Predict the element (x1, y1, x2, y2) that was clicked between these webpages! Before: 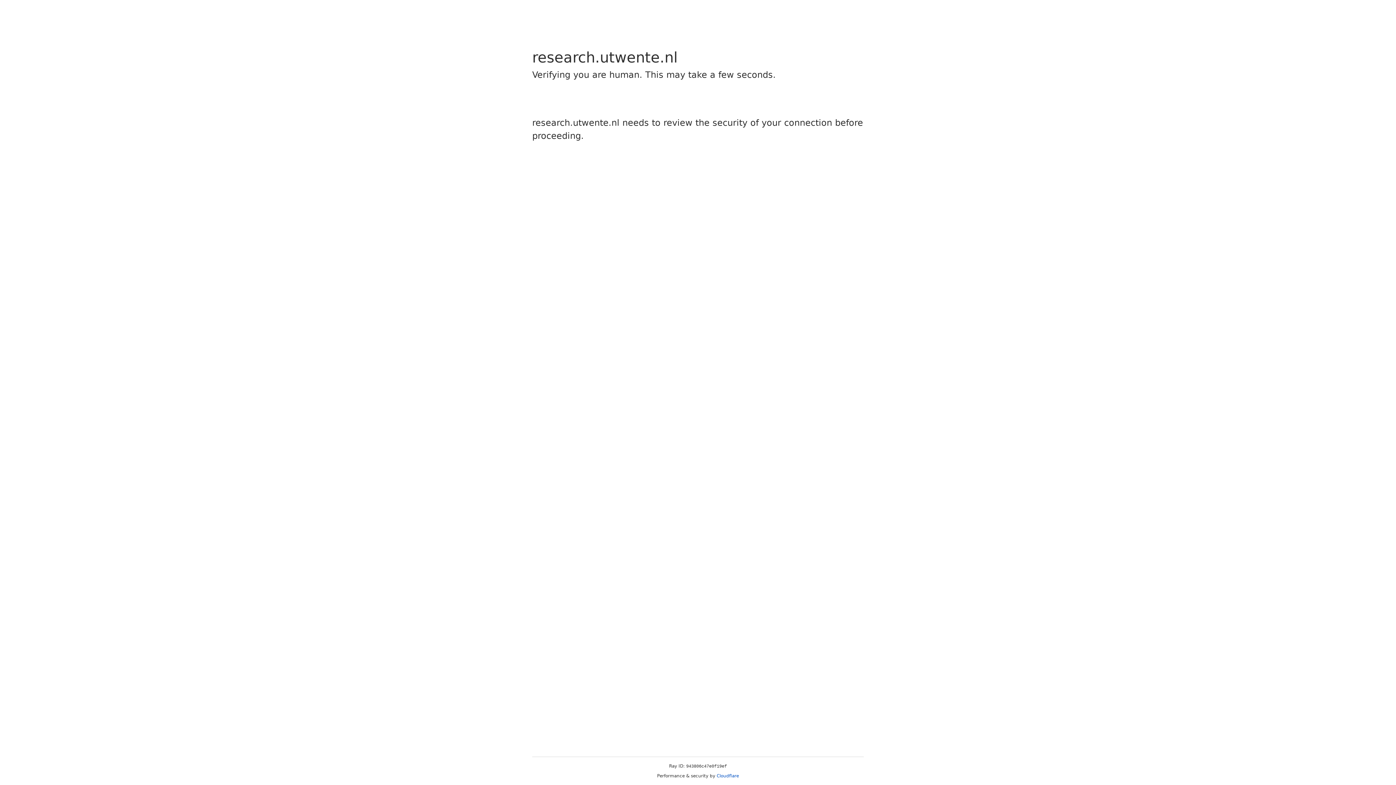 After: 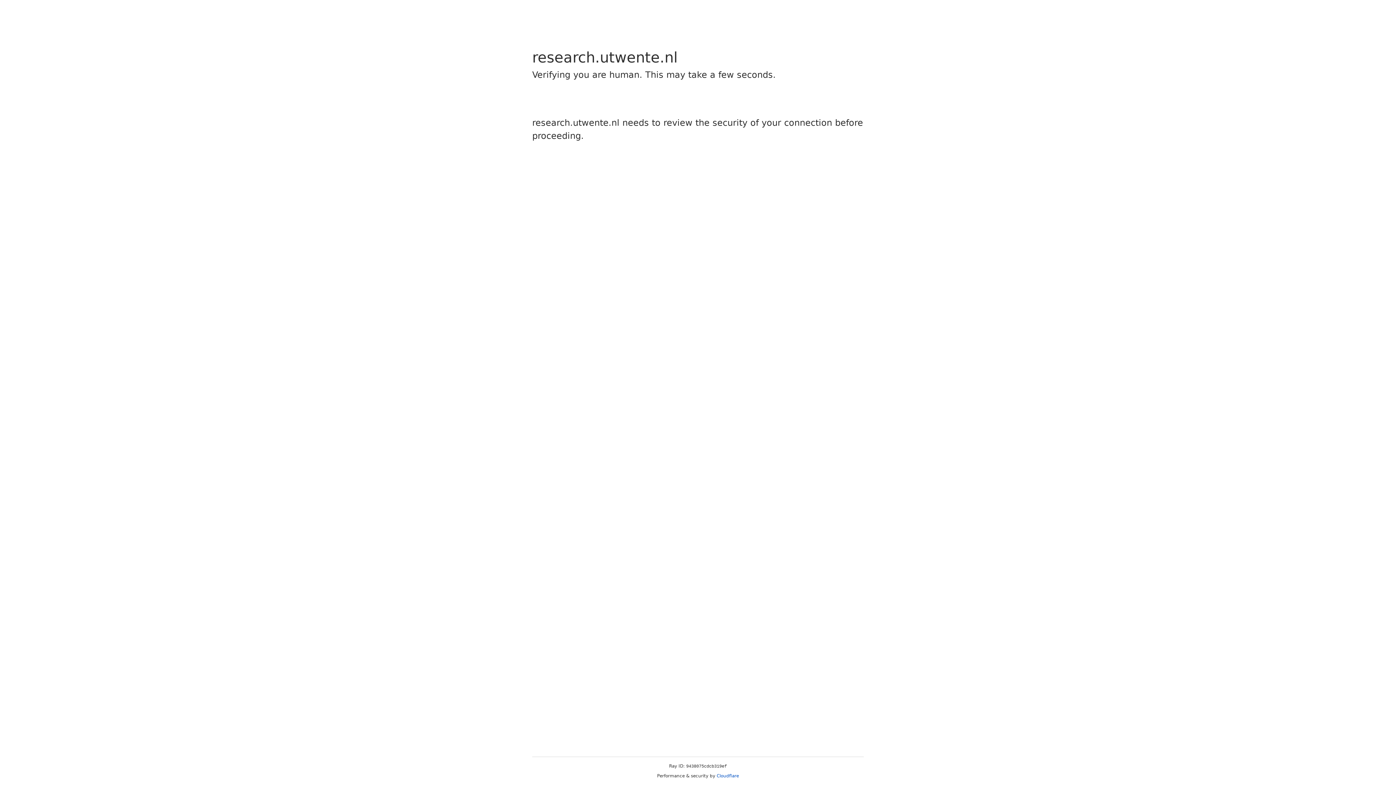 Action: label: Cloudflare bbox: (716, 773, 739, 778)